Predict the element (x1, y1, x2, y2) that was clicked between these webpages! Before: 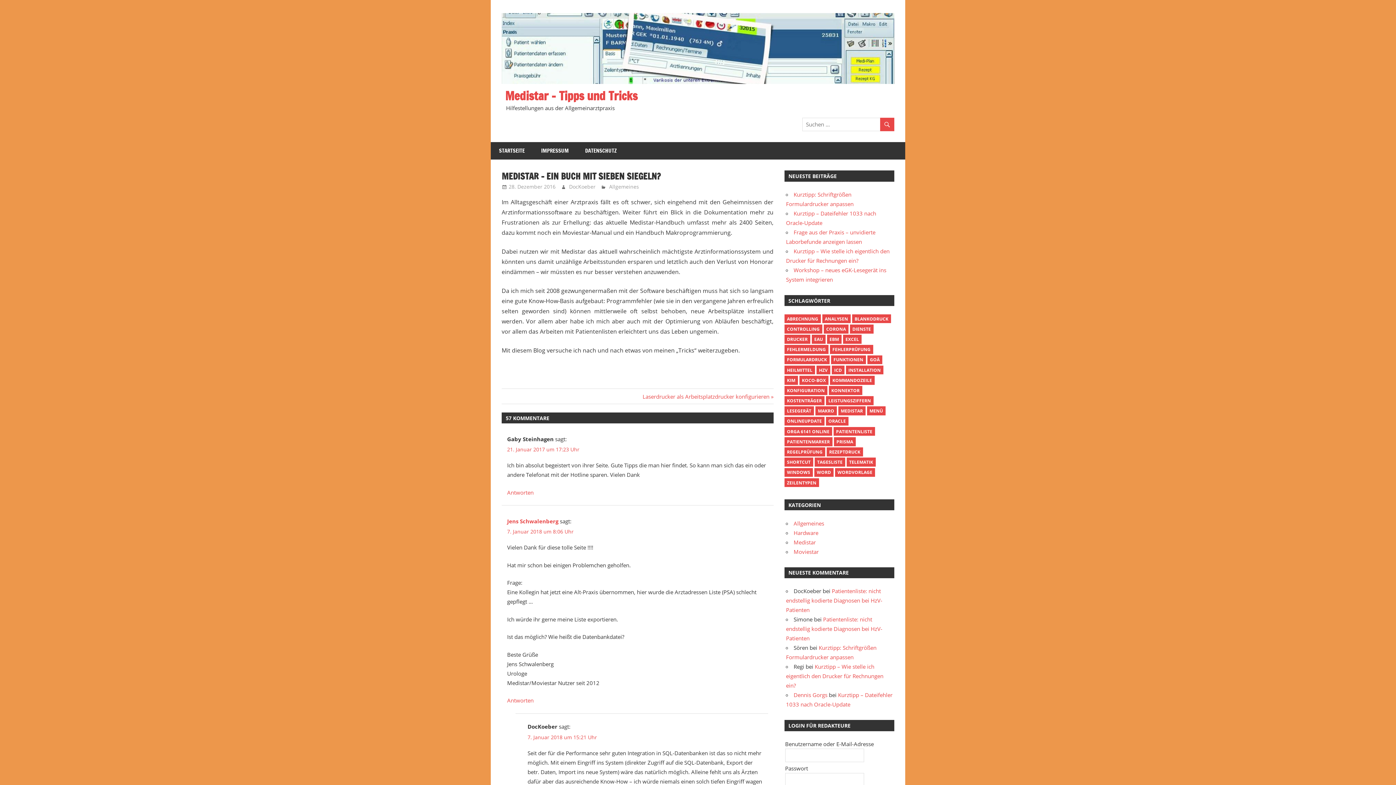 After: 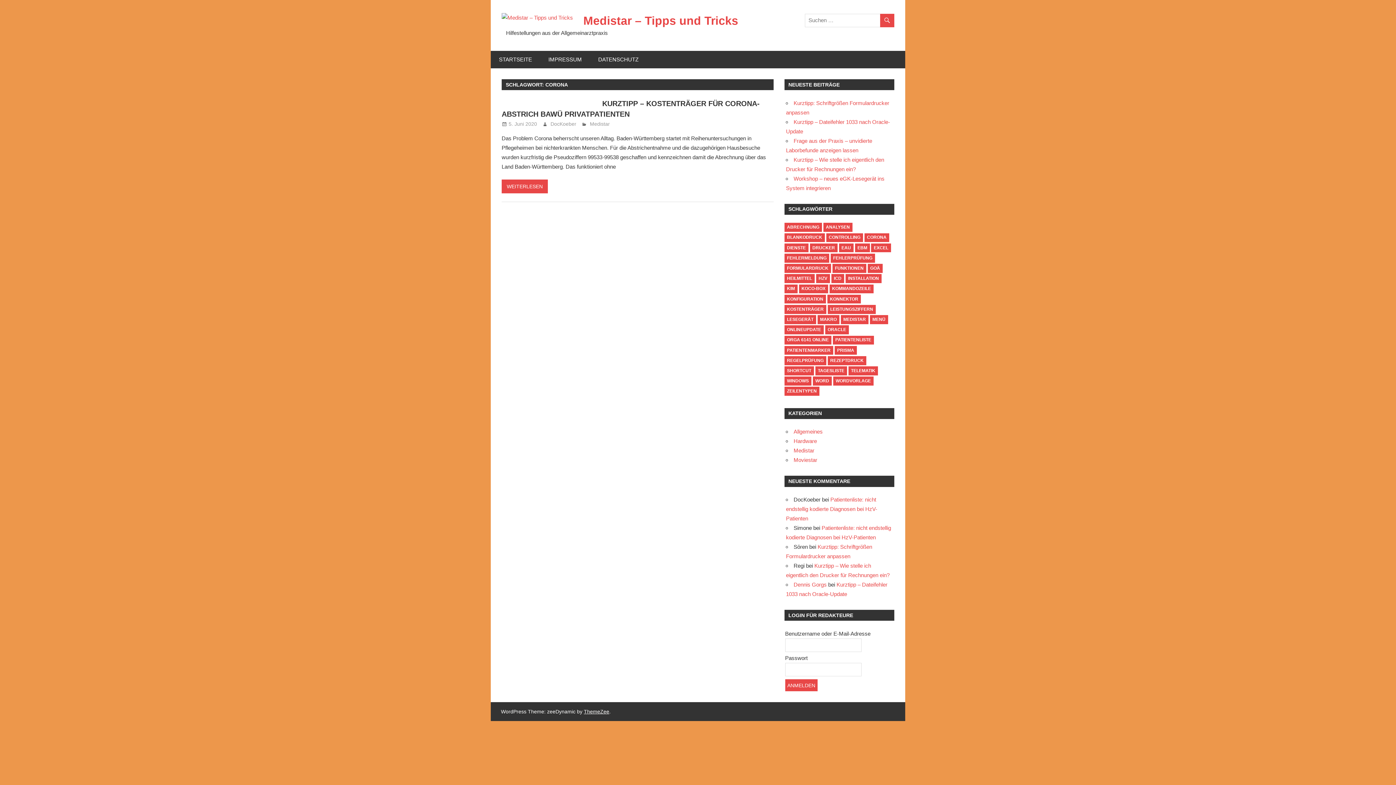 Action: bbox: (823, 324, 848, 333) label: Corona (1 Eintrag)